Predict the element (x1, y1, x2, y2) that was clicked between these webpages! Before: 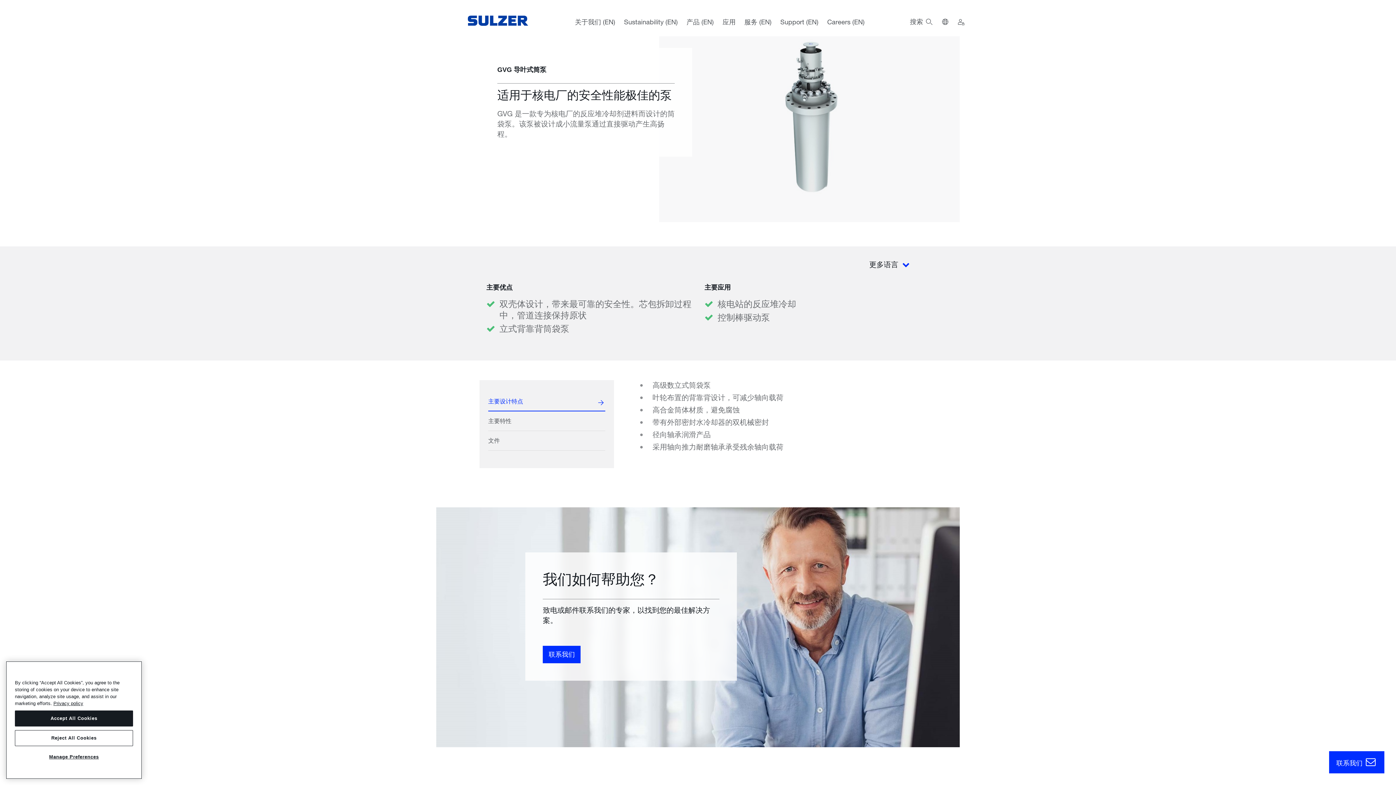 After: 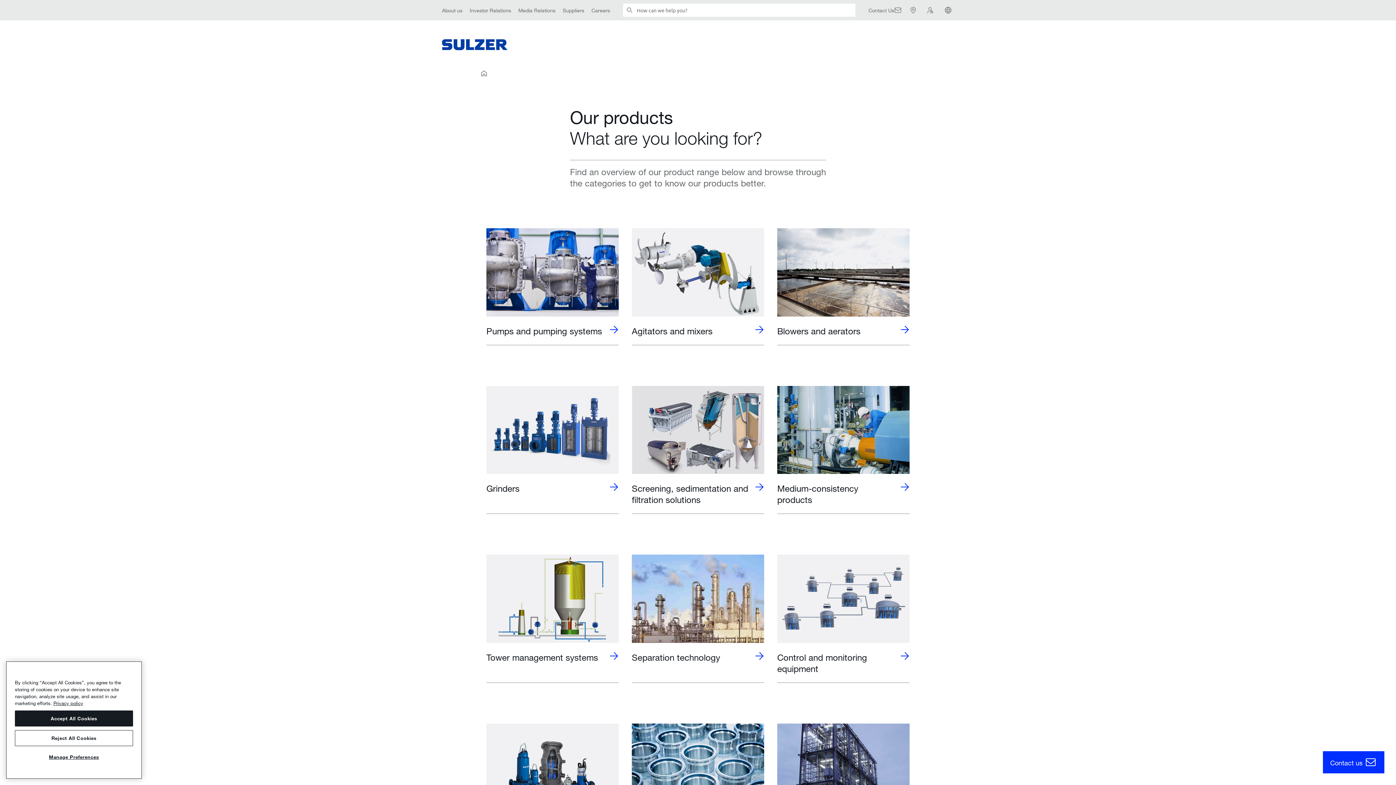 Action: bbox: (686, 23, 714, 32) label: 产品 (EN)